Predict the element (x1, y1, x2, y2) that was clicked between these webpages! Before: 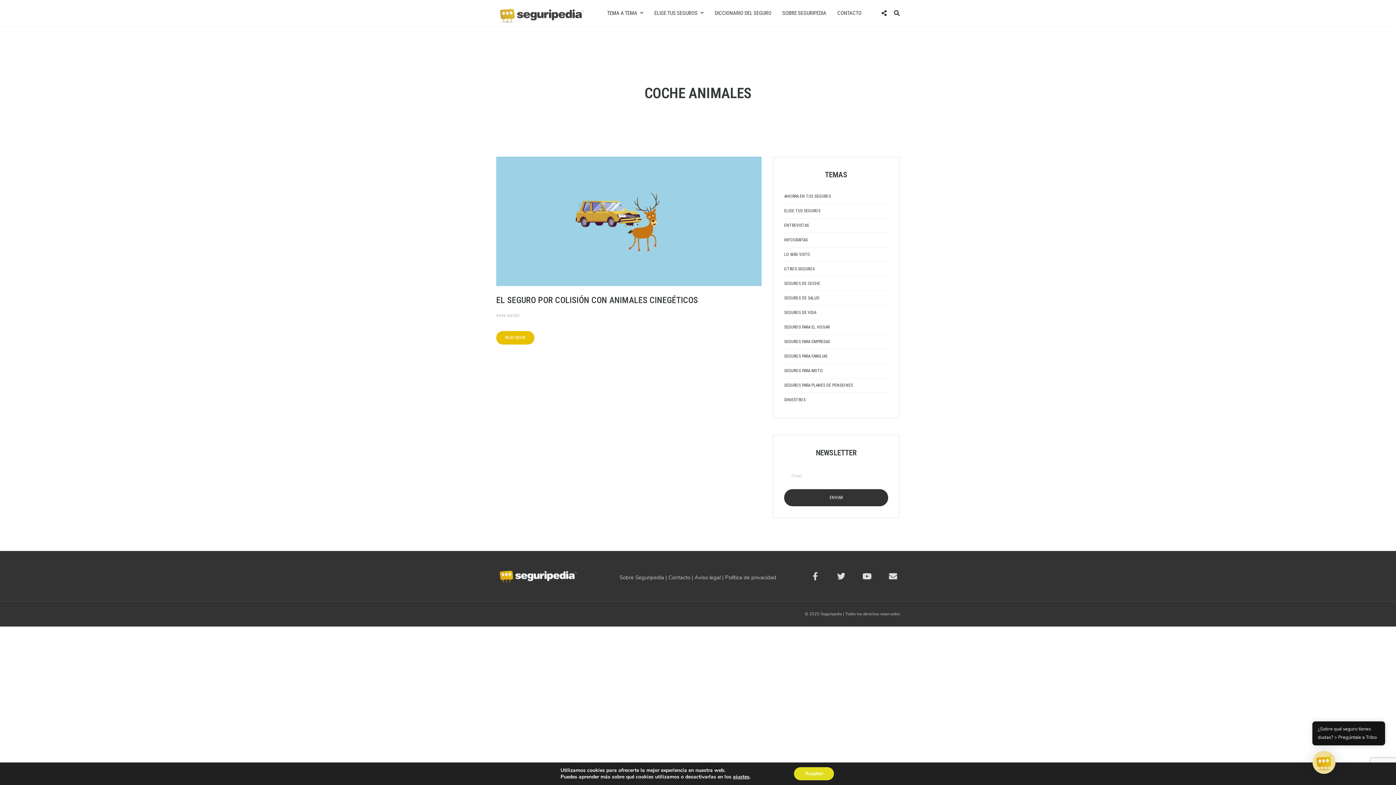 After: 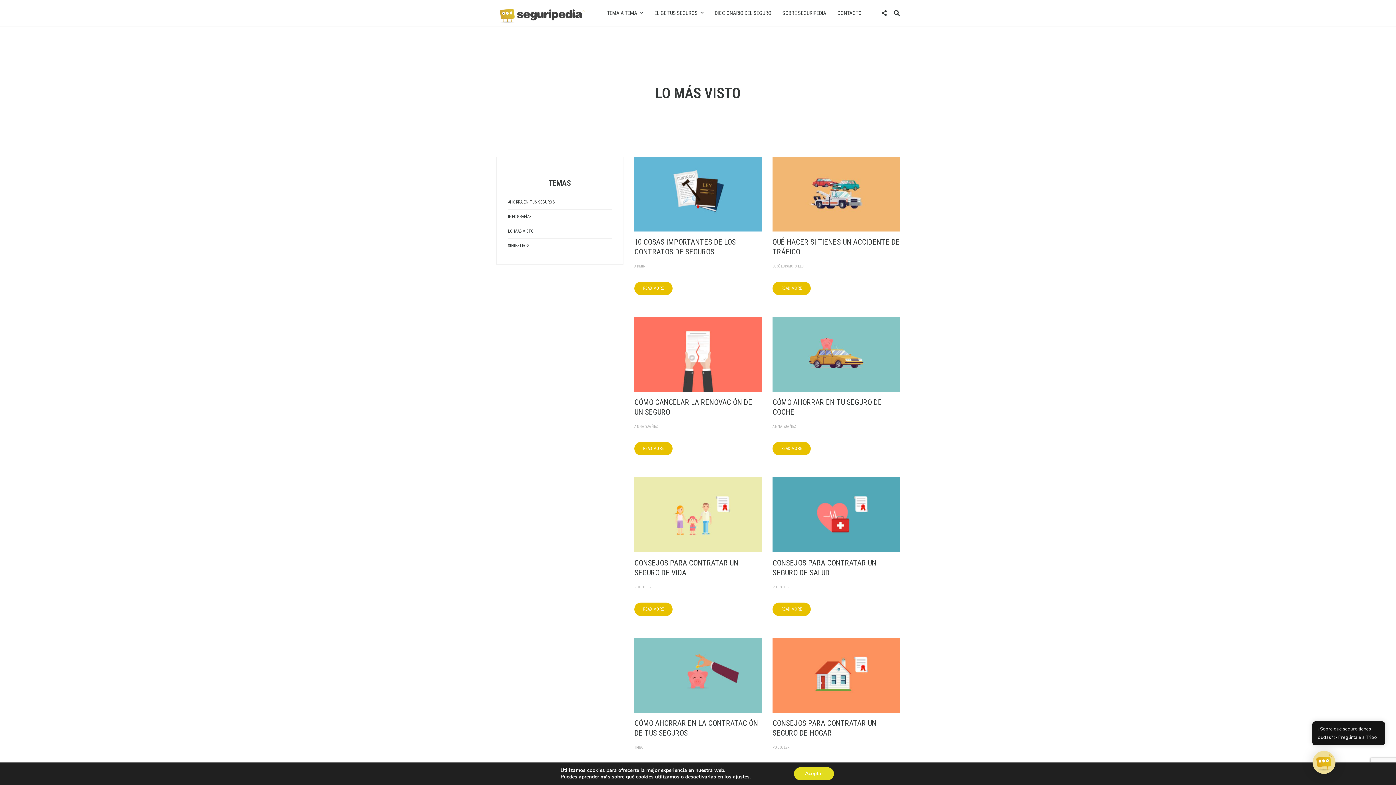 Action: bbox: (784, 251, 810, 257) label: LO MÁS VISTO